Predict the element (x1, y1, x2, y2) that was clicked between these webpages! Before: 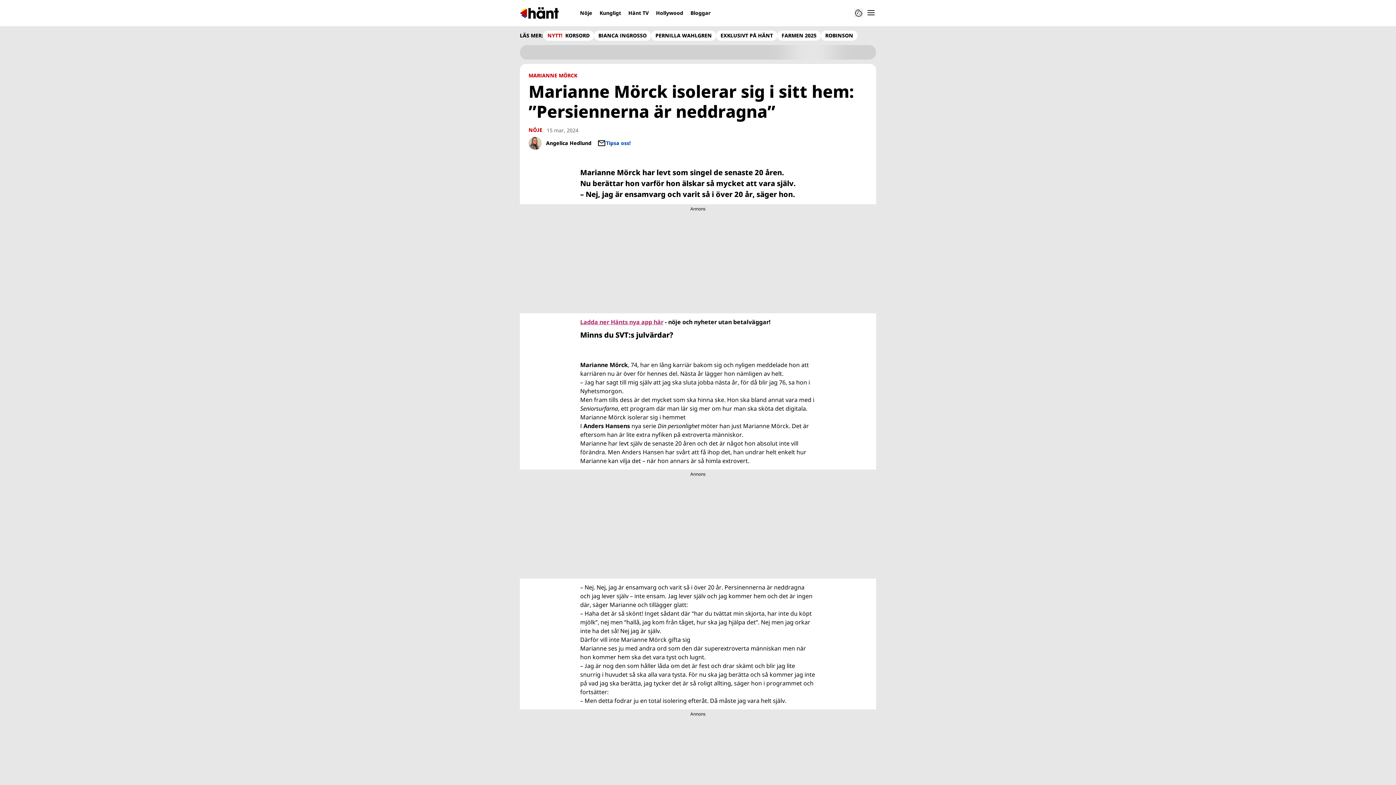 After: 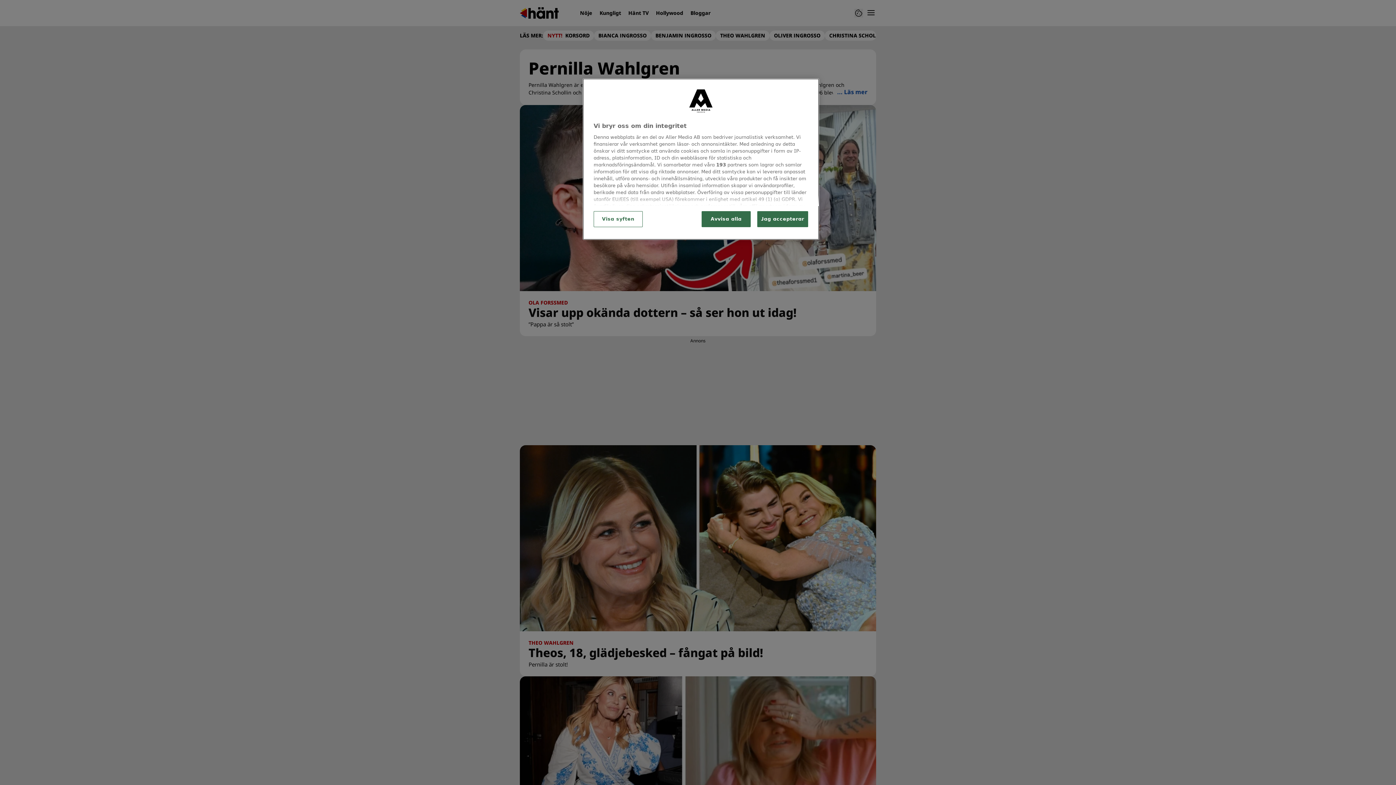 Action: bbox: (655, 32, 712, 38) label: PERNILLA WAHLGREN